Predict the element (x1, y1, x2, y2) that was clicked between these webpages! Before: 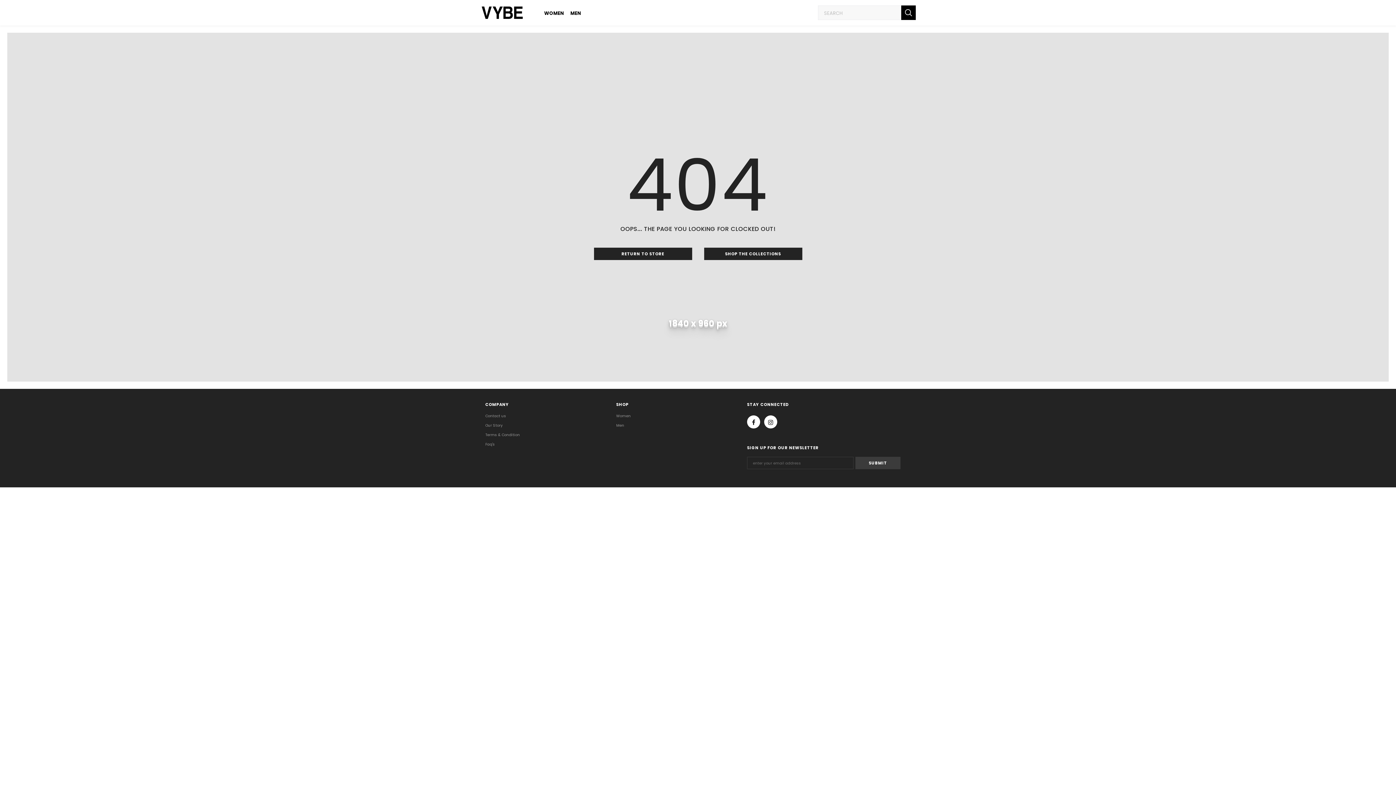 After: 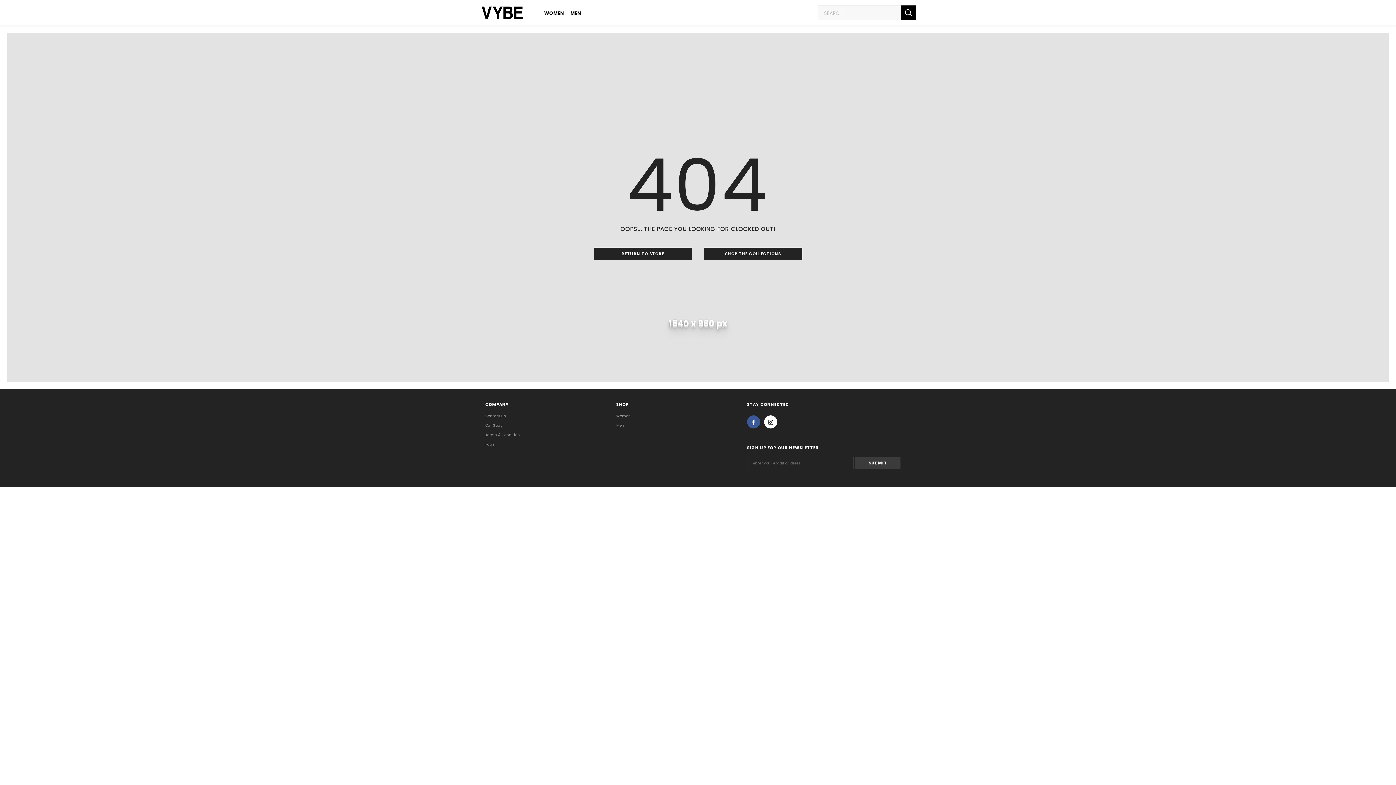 Action: bbox: (747, 415, 760, 428)